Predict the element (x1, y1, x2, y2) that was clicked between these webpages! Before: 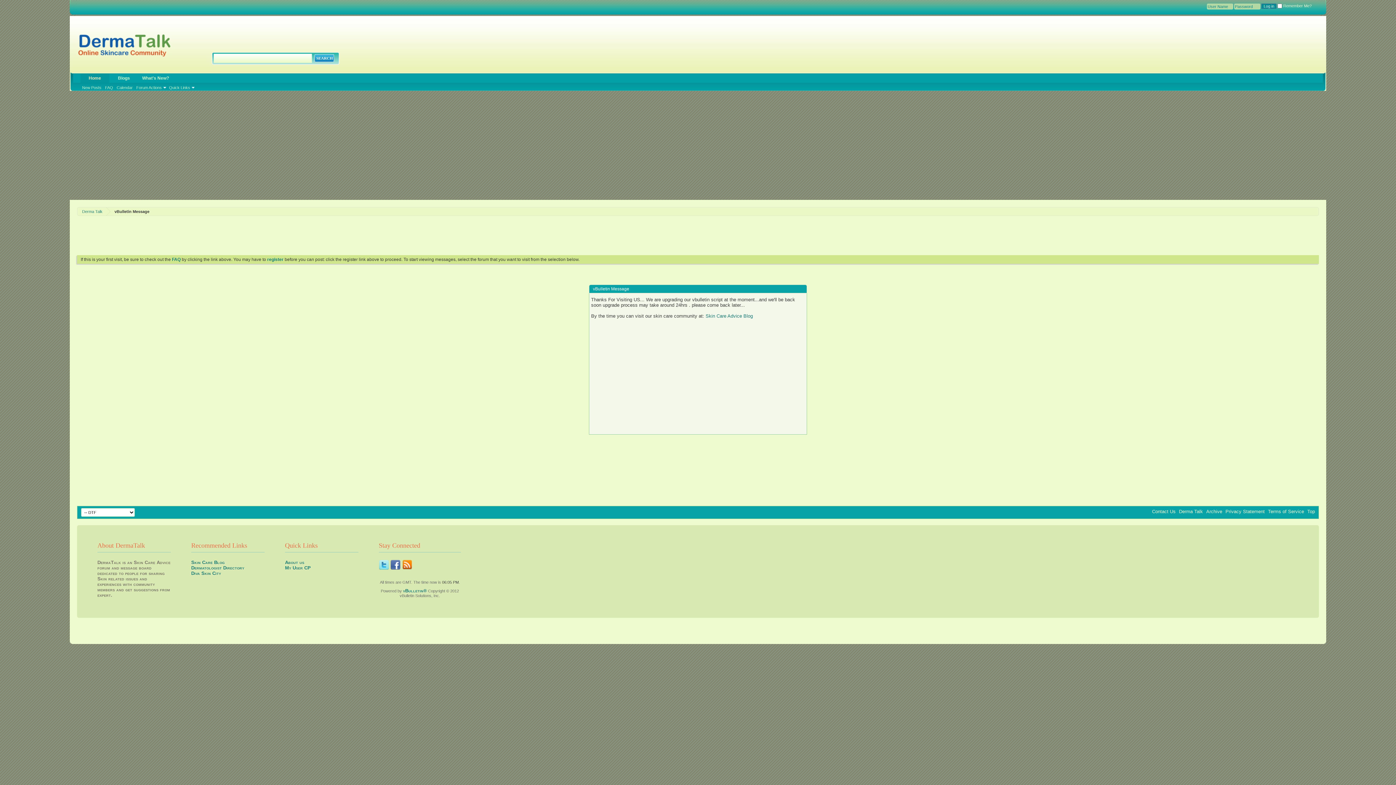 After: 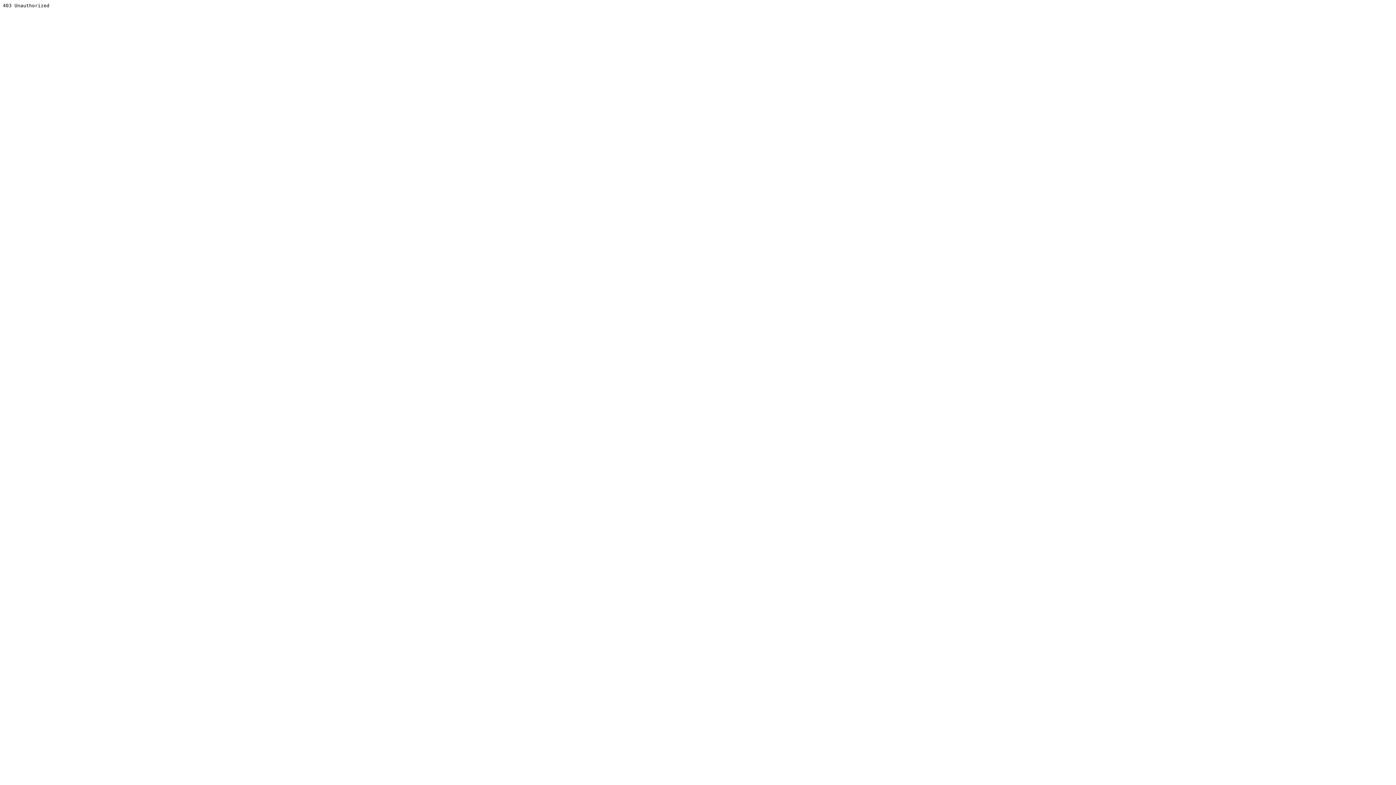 Action: bbox: (403, 588, 427, 593) label: vBulletin®